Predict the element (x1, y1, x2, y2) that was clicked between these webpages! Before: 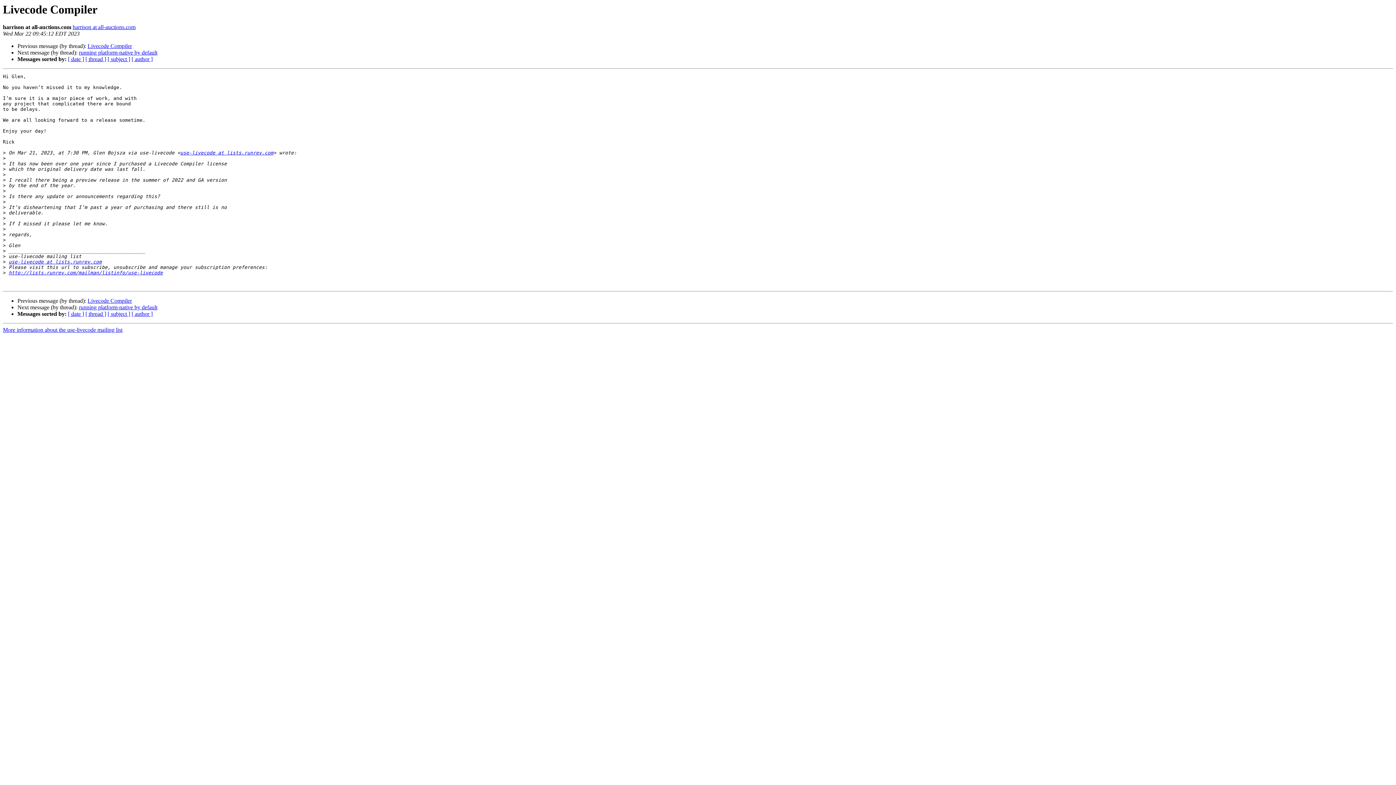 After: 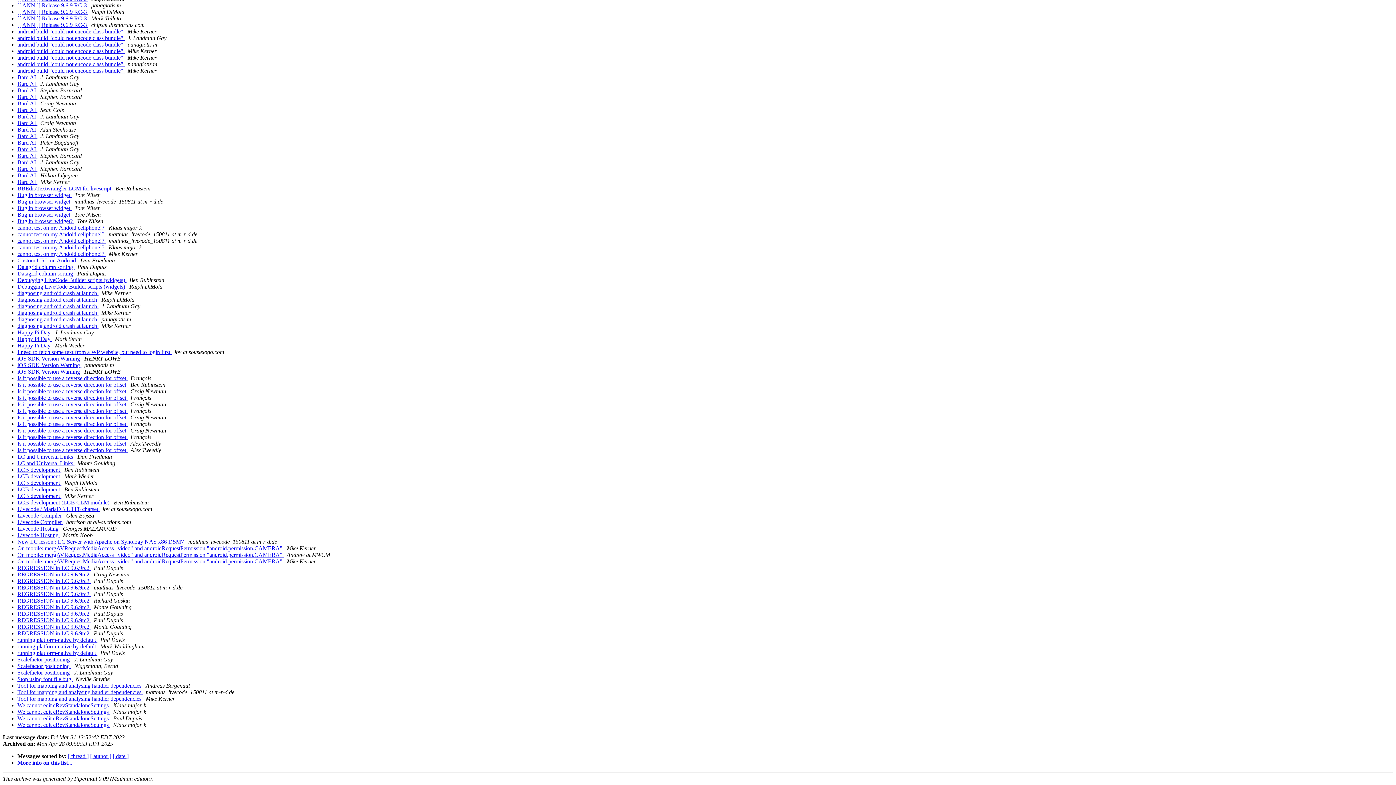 Action: label: [ subject ] bbox: (107, 311, 130, 317)